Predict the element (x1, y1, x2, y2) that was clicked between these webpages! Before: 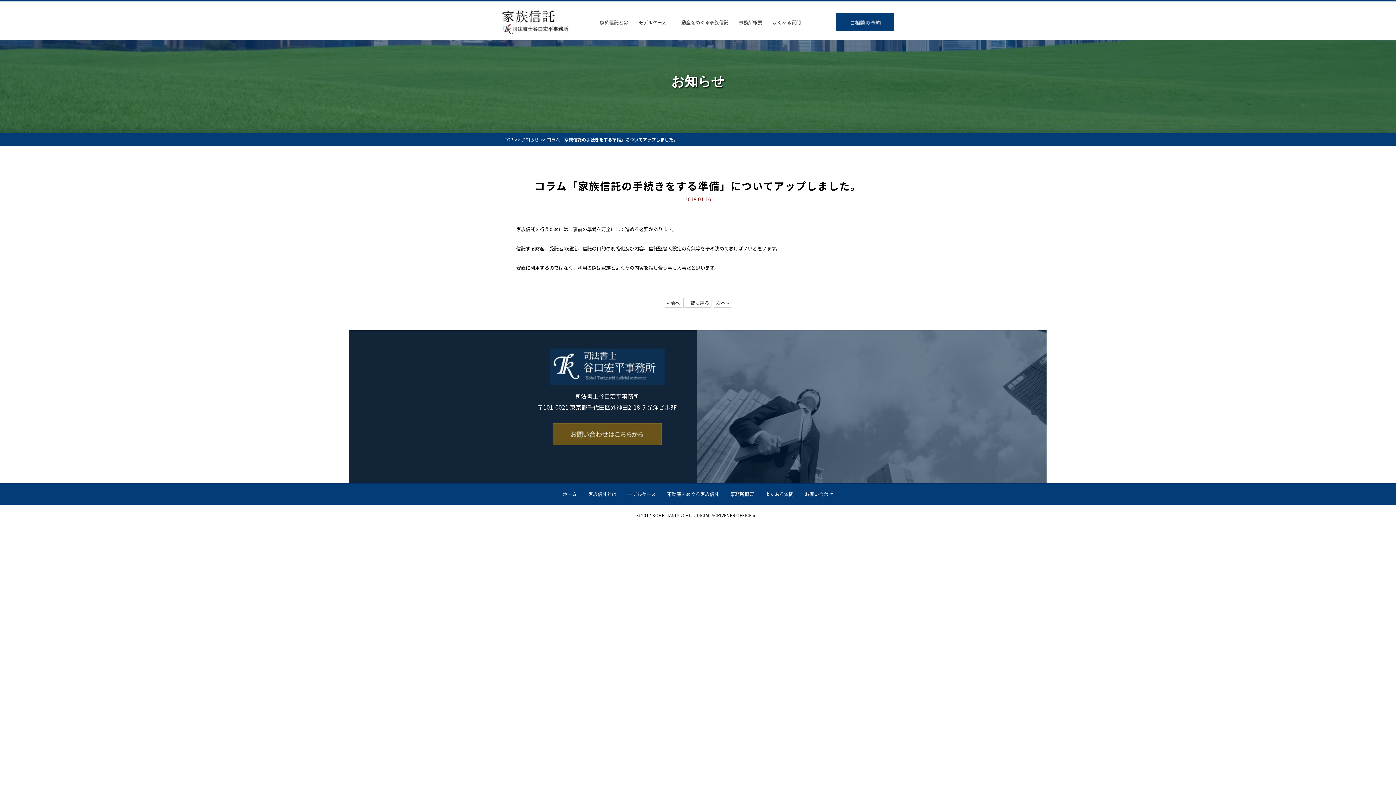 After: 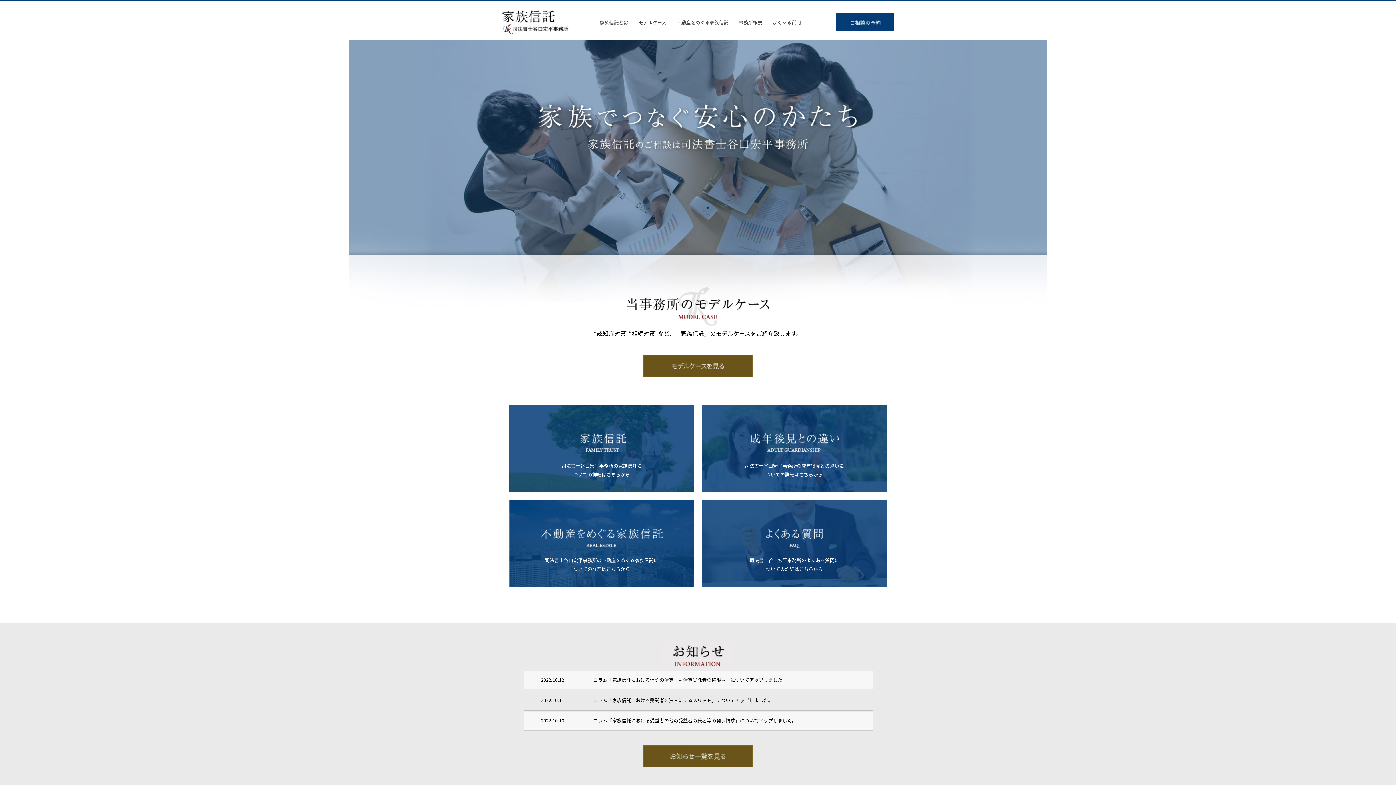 Action: label: ホーム bbox: (562, 490, 577, 497)